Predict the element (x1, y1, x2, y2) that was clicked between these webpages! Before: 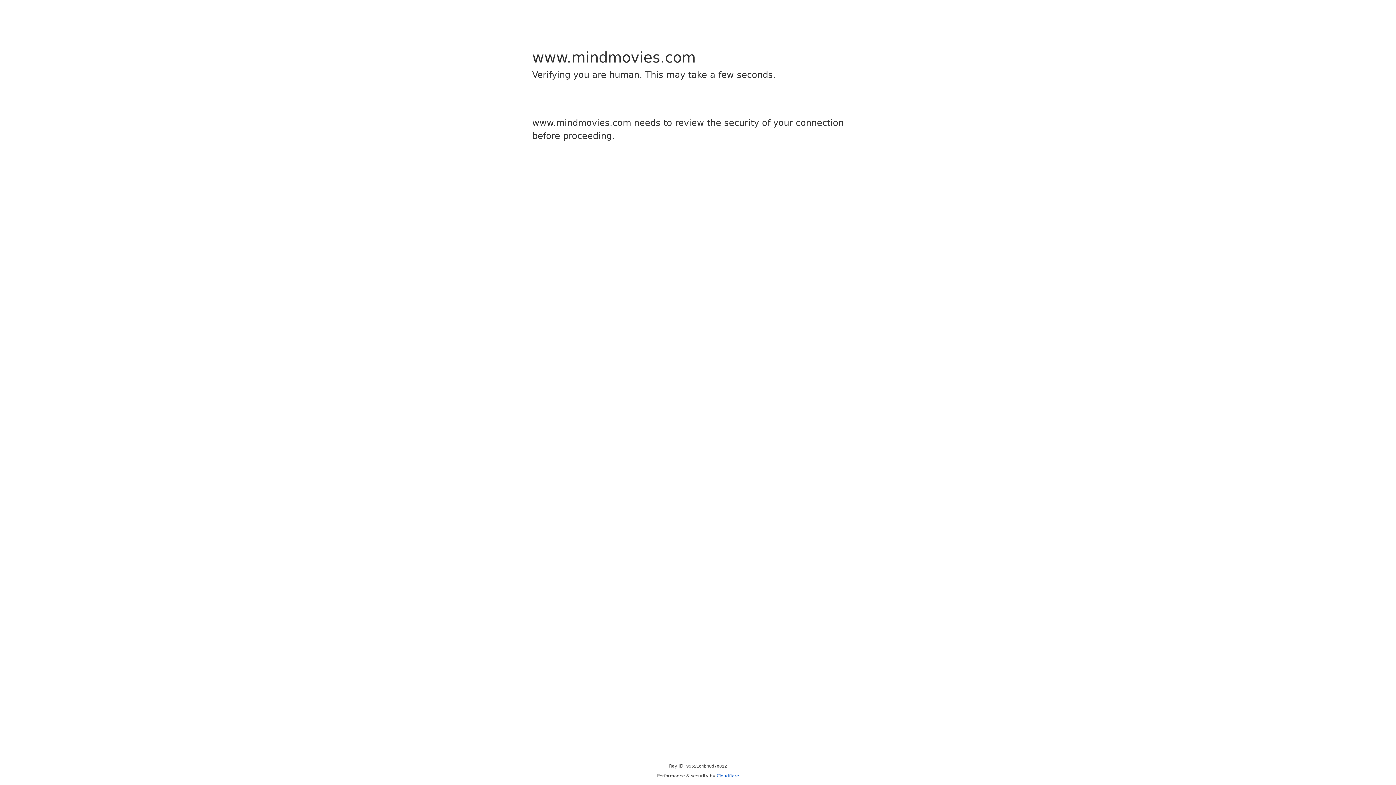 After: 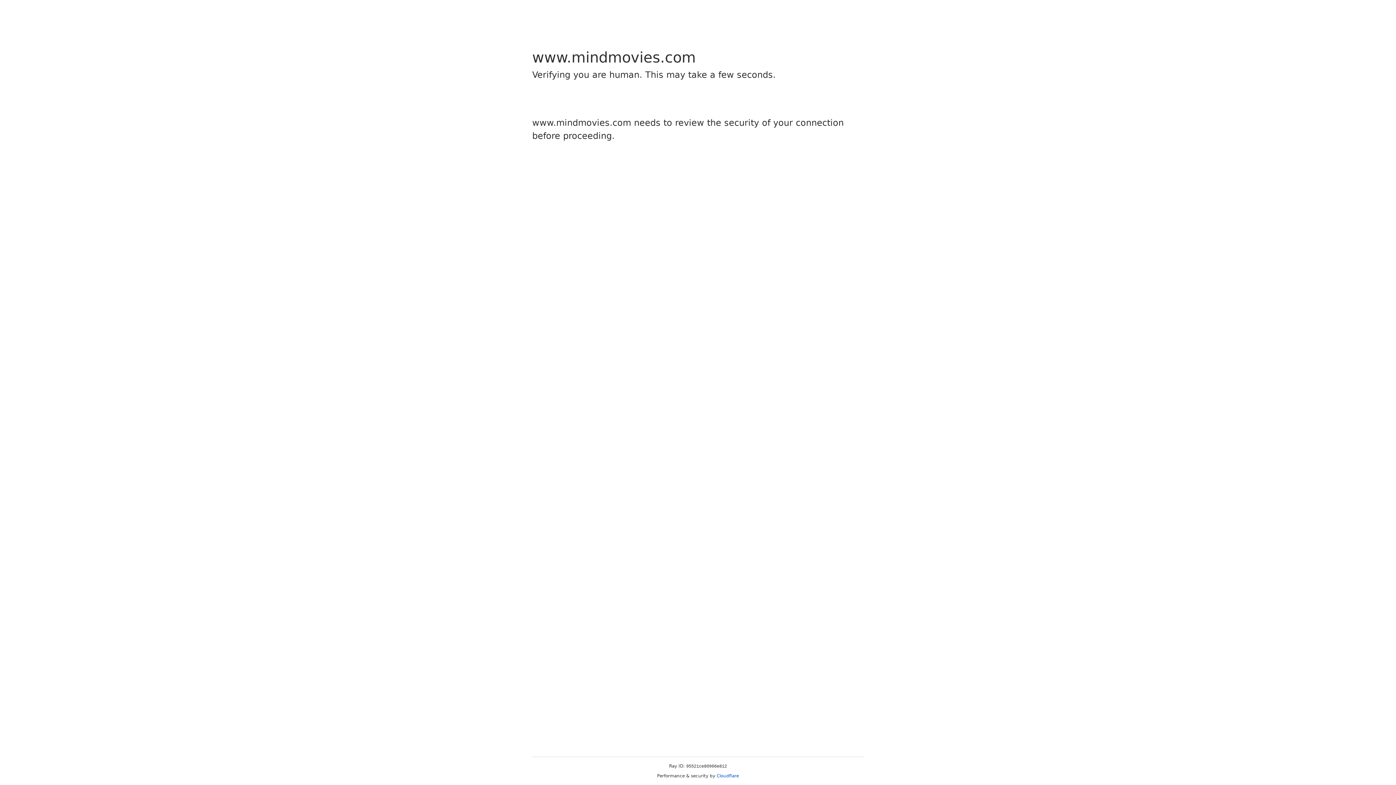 Action: label: Cloudflare bbox: (716, 773, 739, 778)